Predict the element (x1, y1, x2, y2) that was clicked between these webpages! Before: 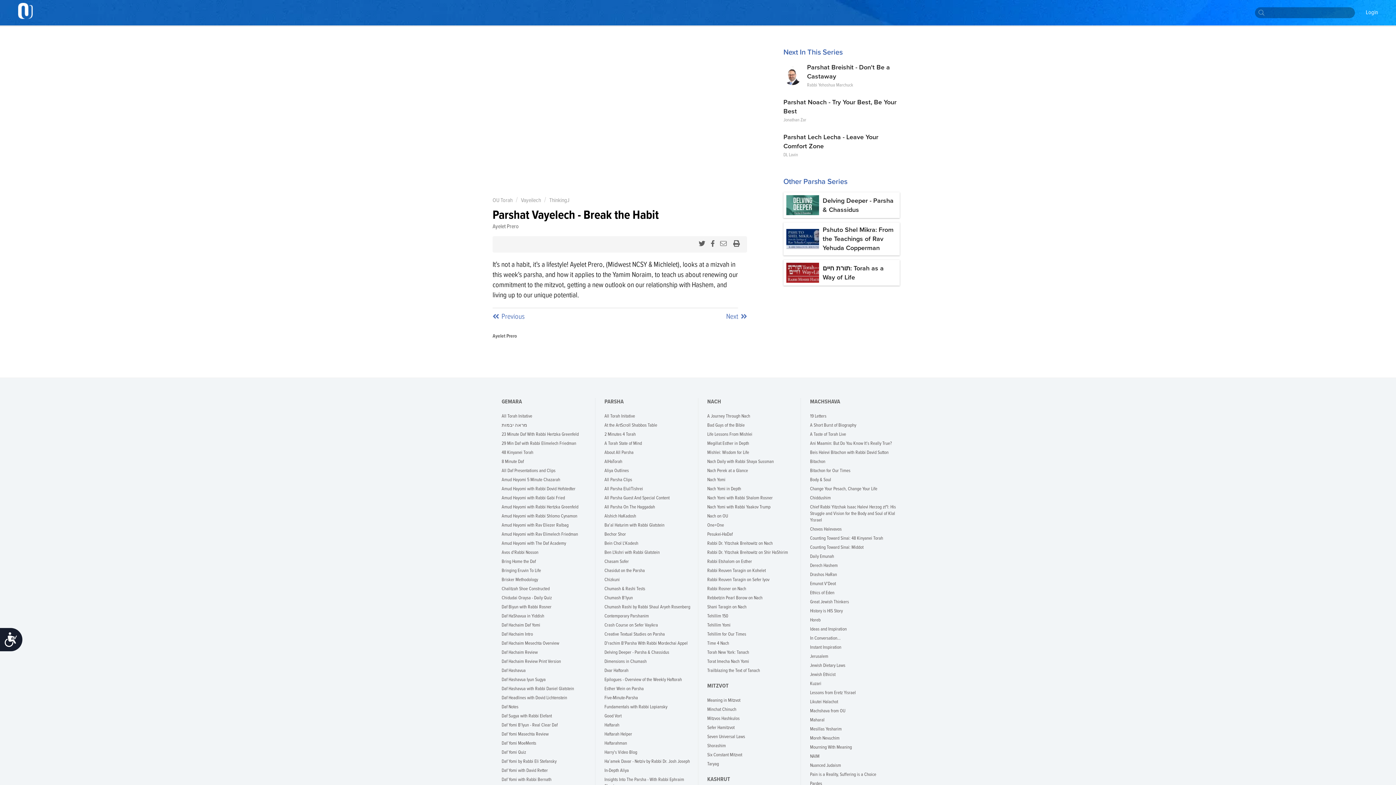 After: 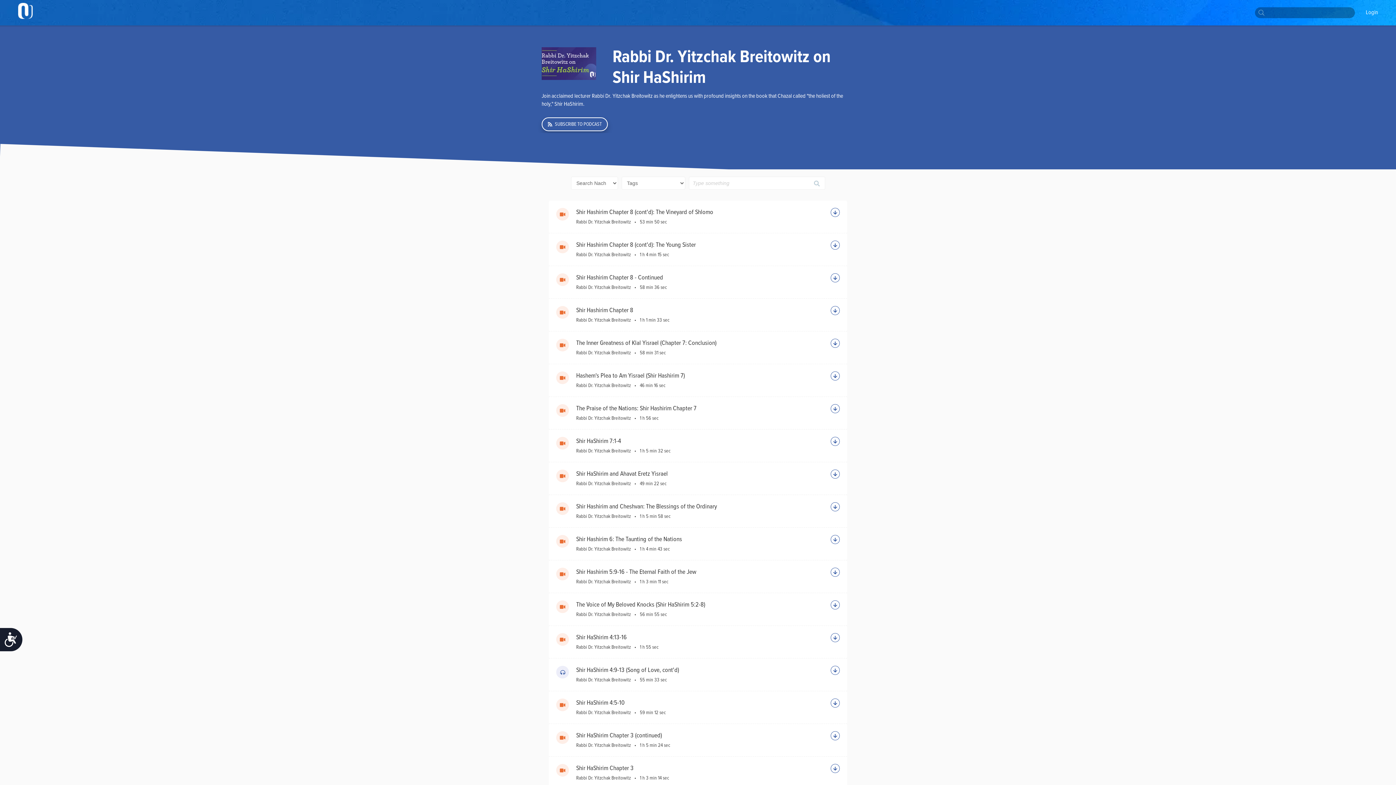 Action: label: Rabbi Dr. Yitzchak Breitowitz on Shir HaShirim bbox: (707, 549, 797, 558)